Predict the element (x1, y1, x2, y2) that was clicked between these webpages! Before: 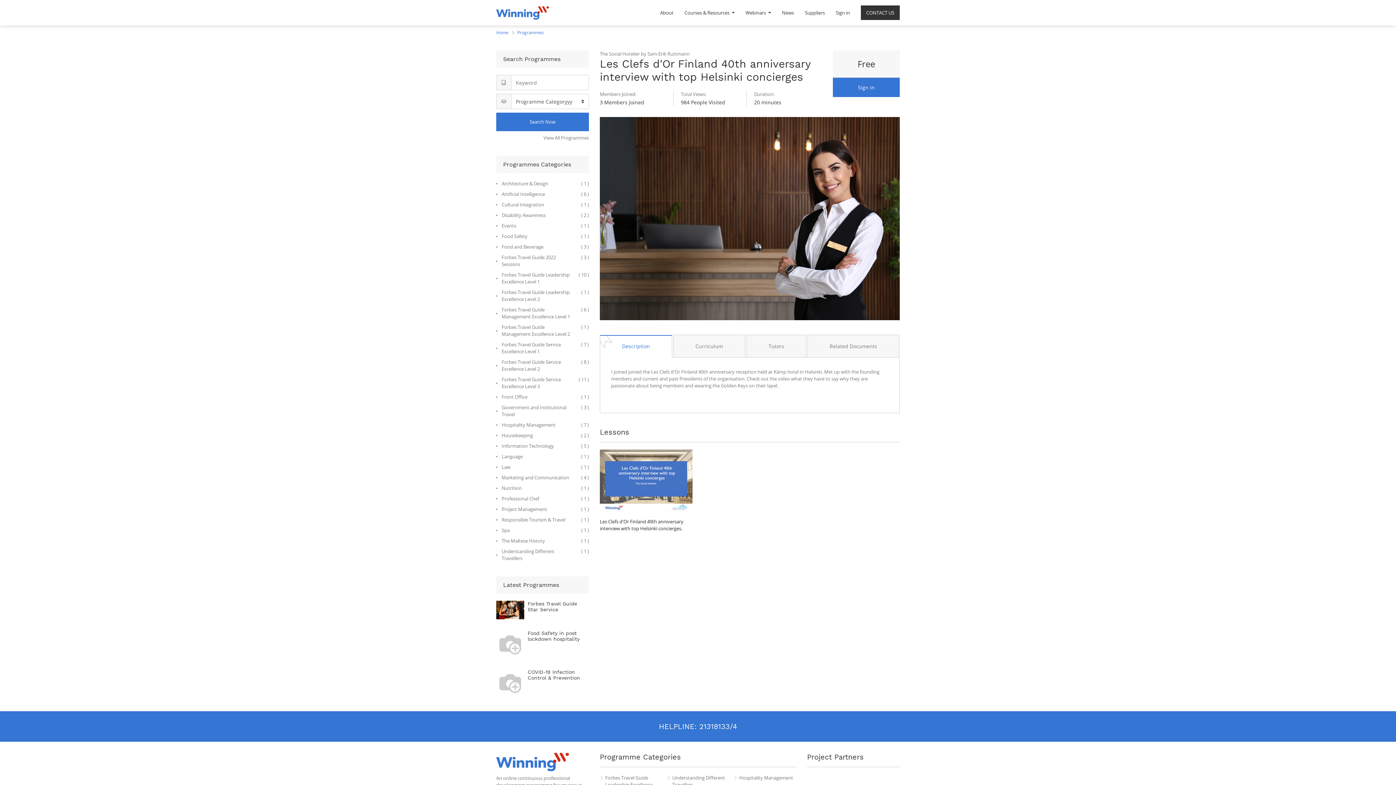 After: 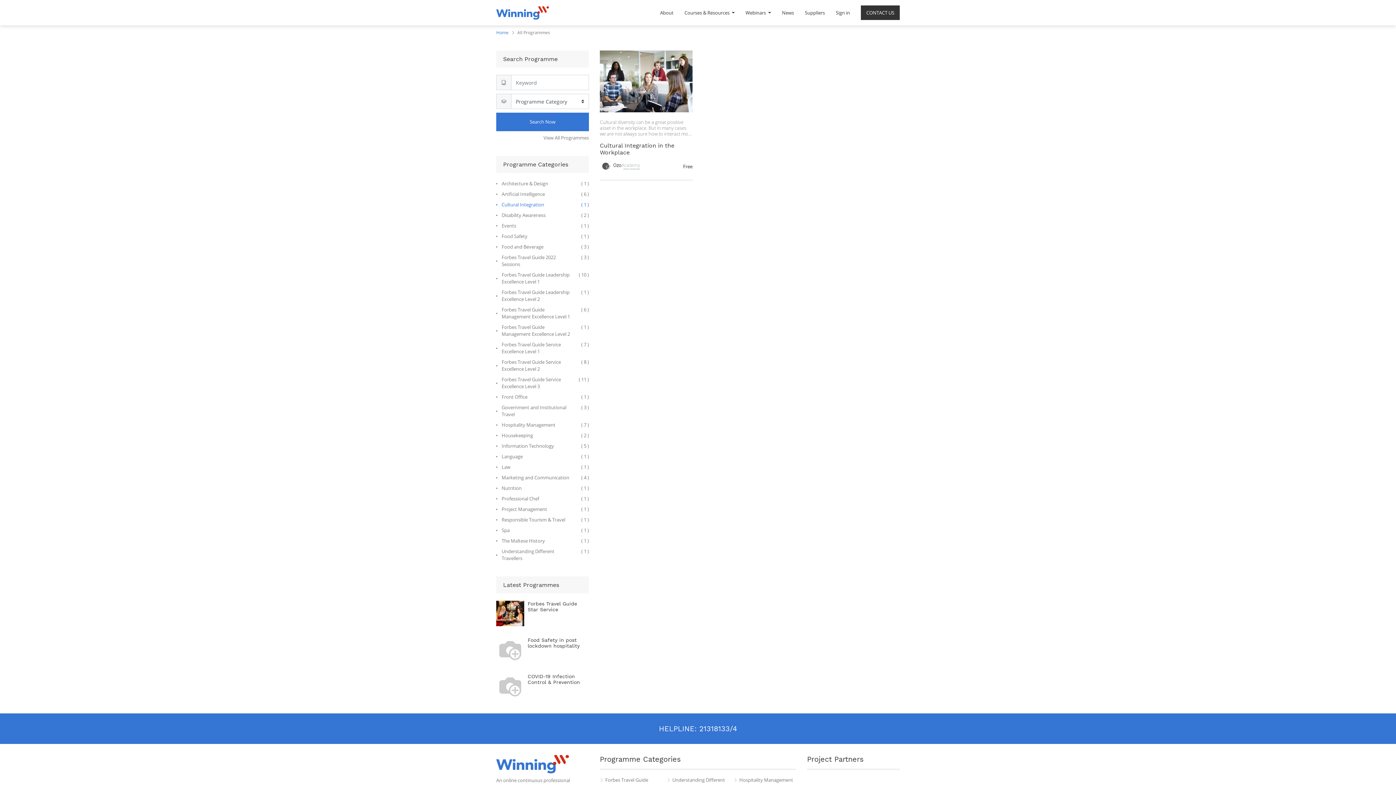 Action: bbox: (496, 201, 589, 208) label: Cultural Integration
( 1 )